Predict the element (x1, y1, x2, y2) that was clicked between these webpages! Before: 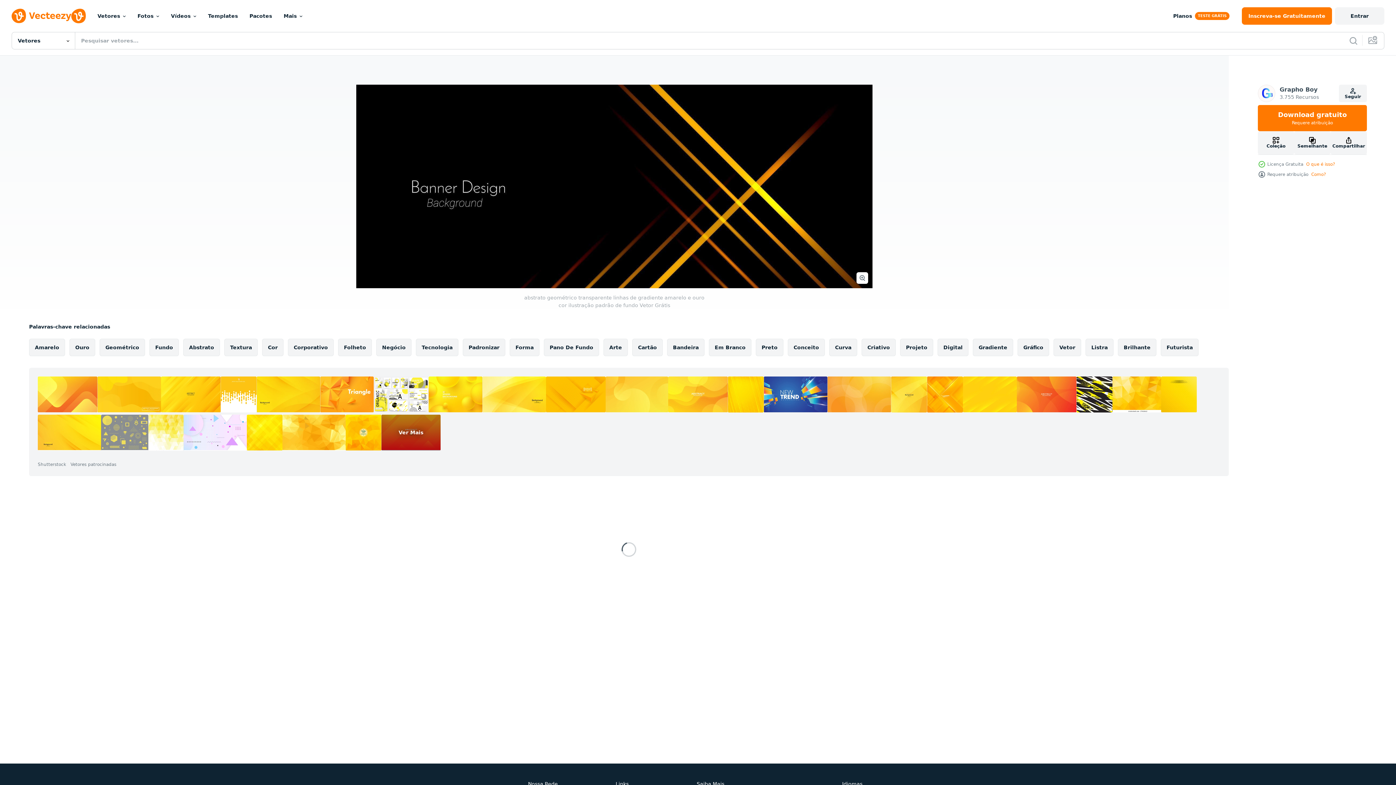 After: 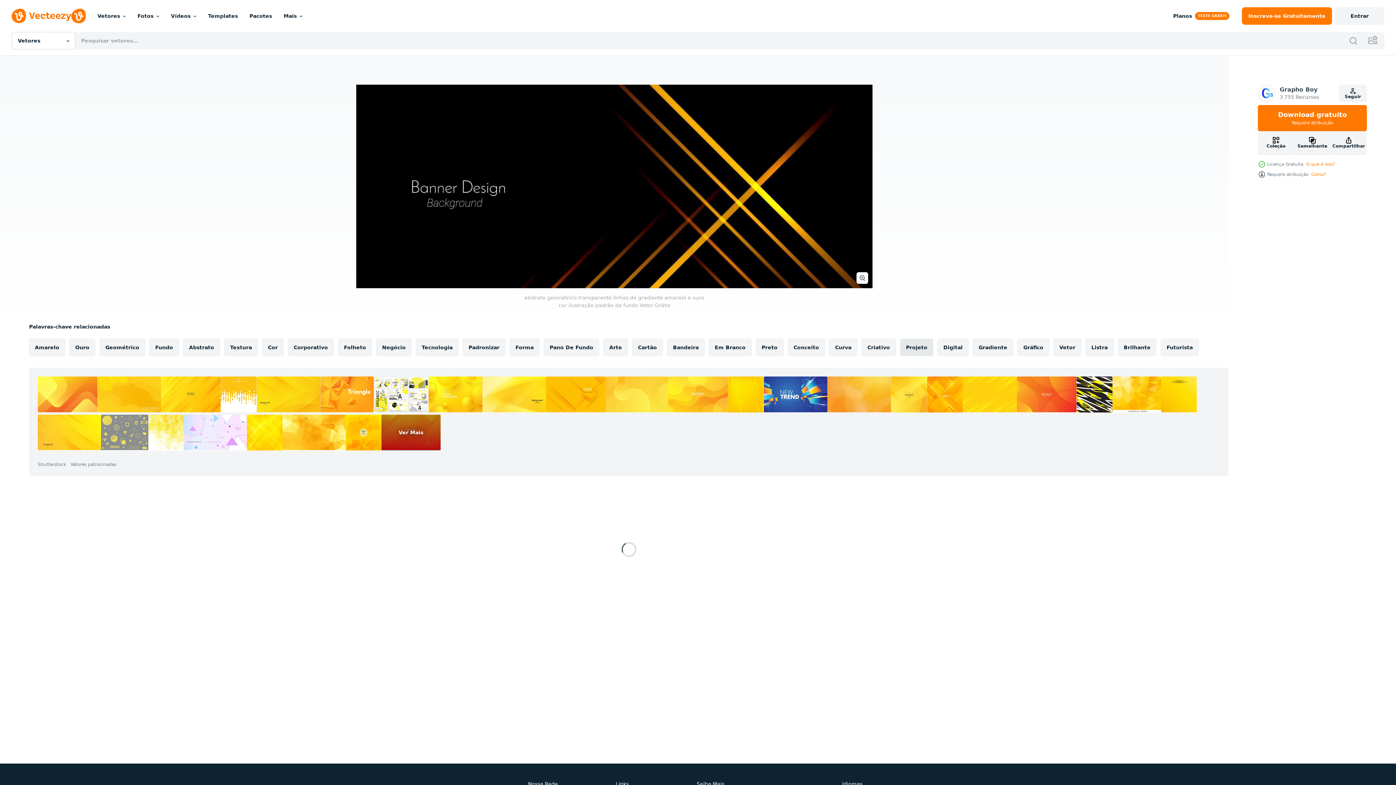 Action: label: Projeto bbox: (900, 338, 933, 356)